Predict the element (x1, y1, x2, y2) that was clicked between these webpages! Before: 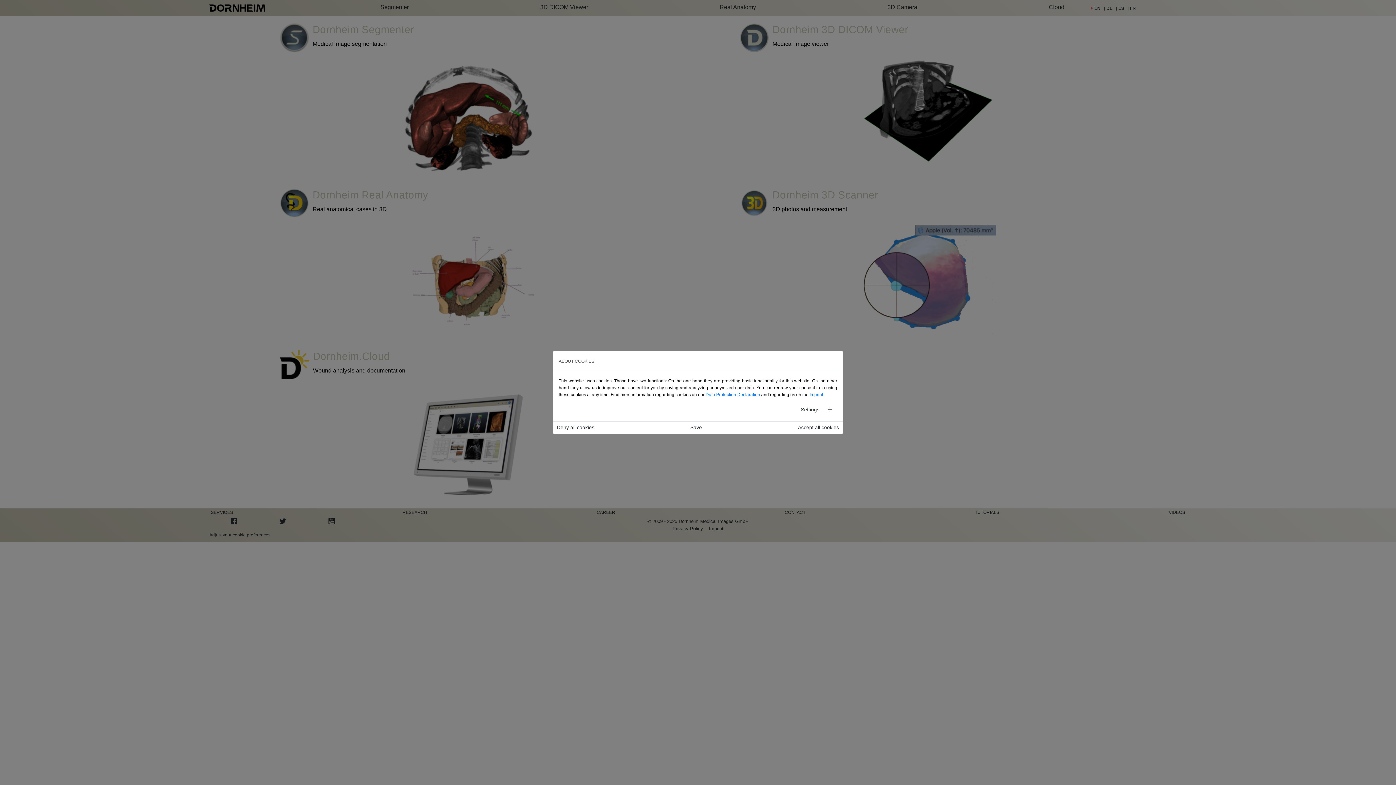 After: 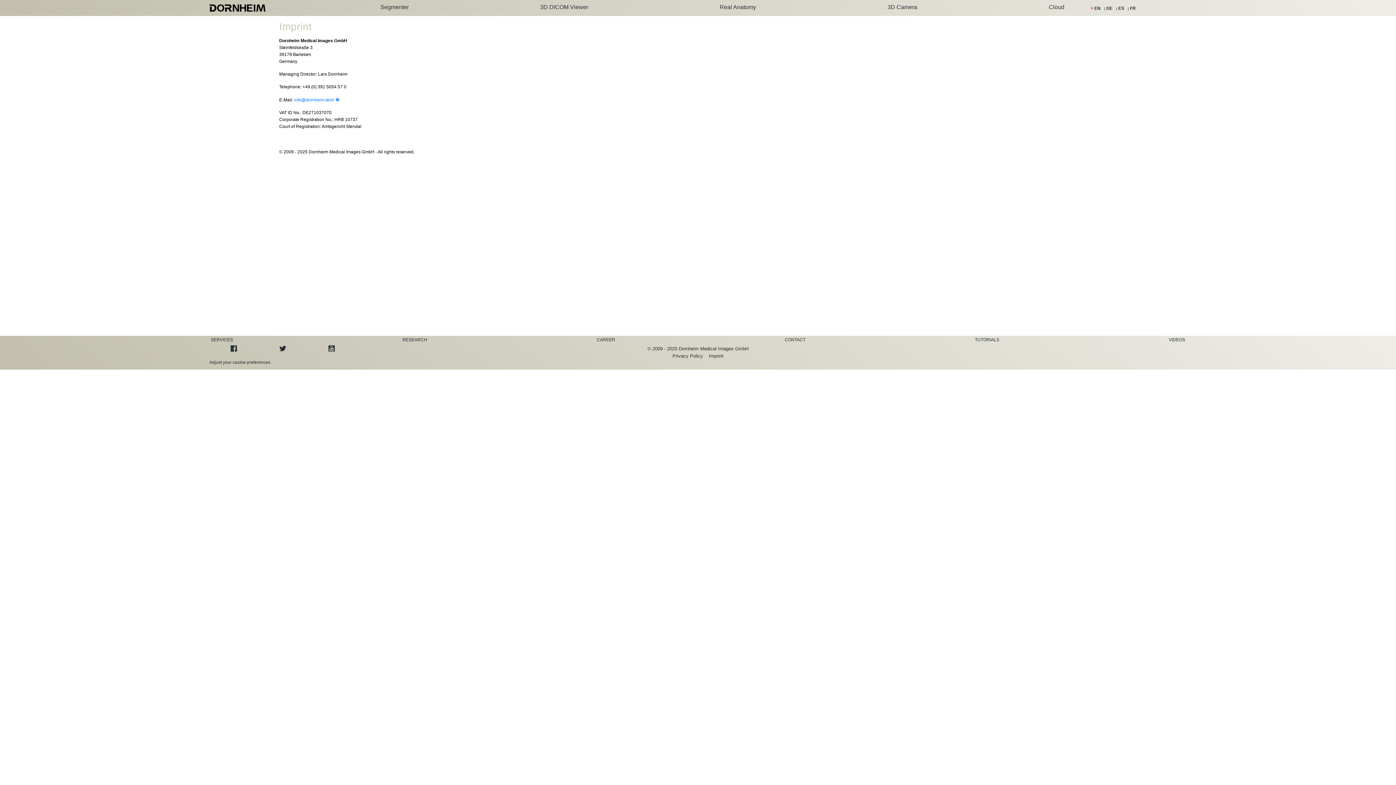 Action: bbox: (809, 392, 823, 397) label: Imprint